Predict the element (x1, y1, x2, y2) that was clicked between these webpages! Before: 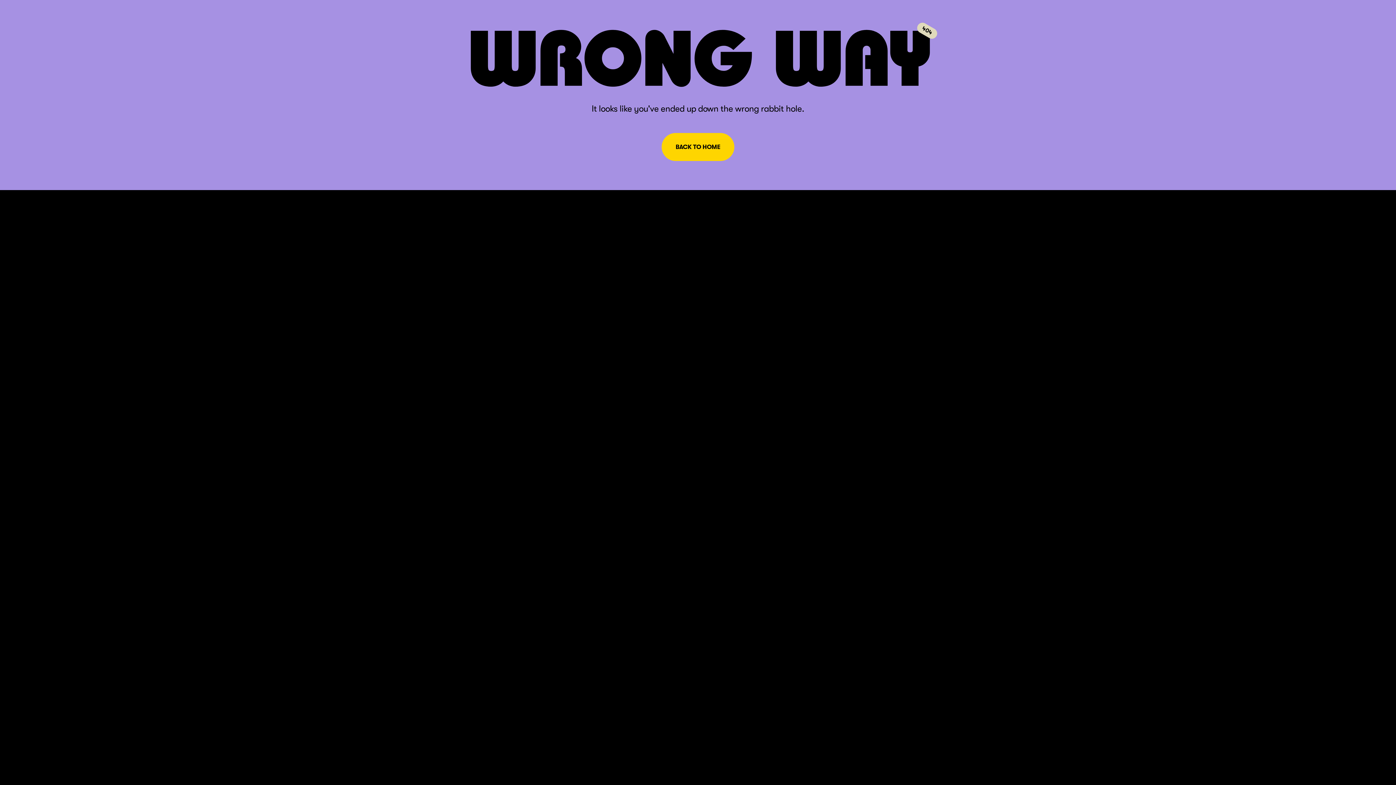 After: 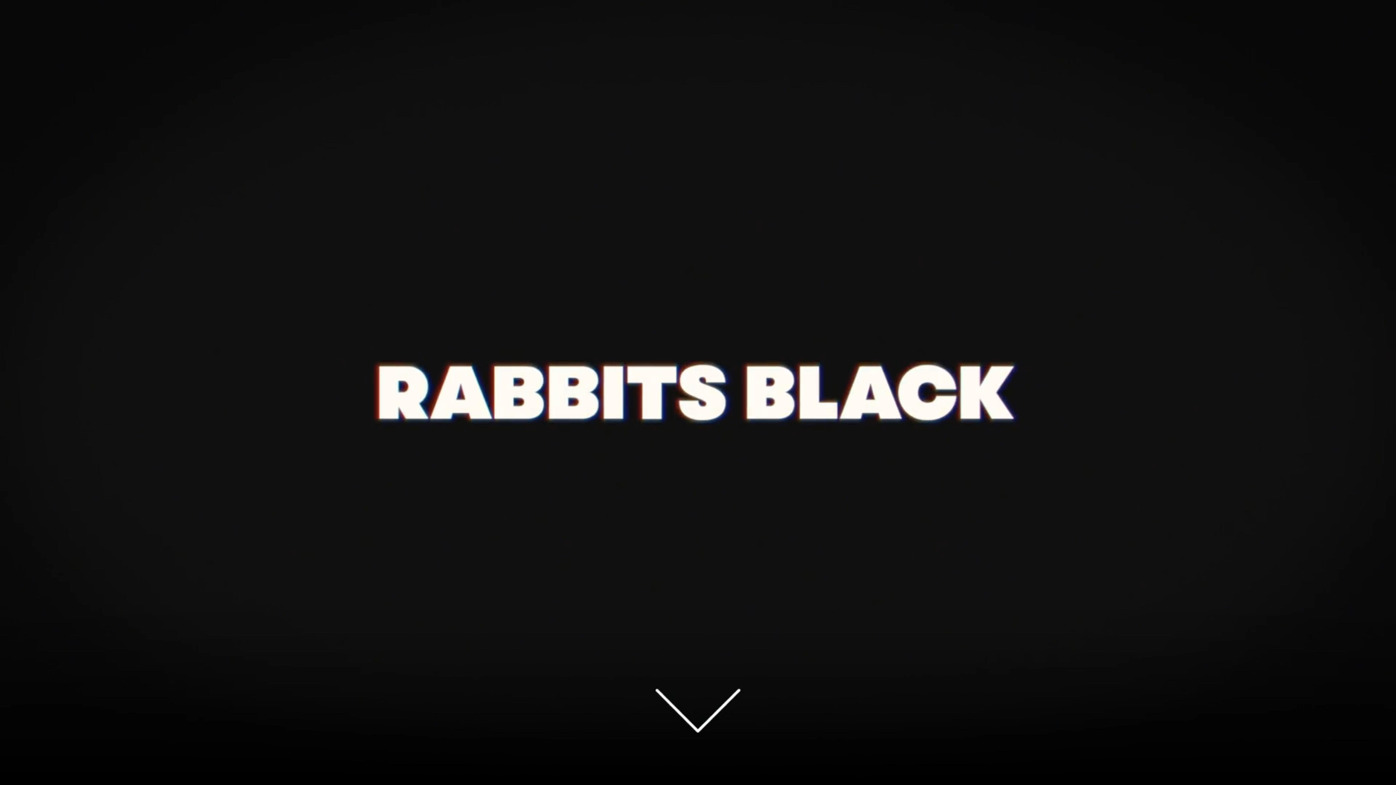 Action: label: BACK TO HOME
BACK TO HOME bbox: (661, 133, 734, 161)